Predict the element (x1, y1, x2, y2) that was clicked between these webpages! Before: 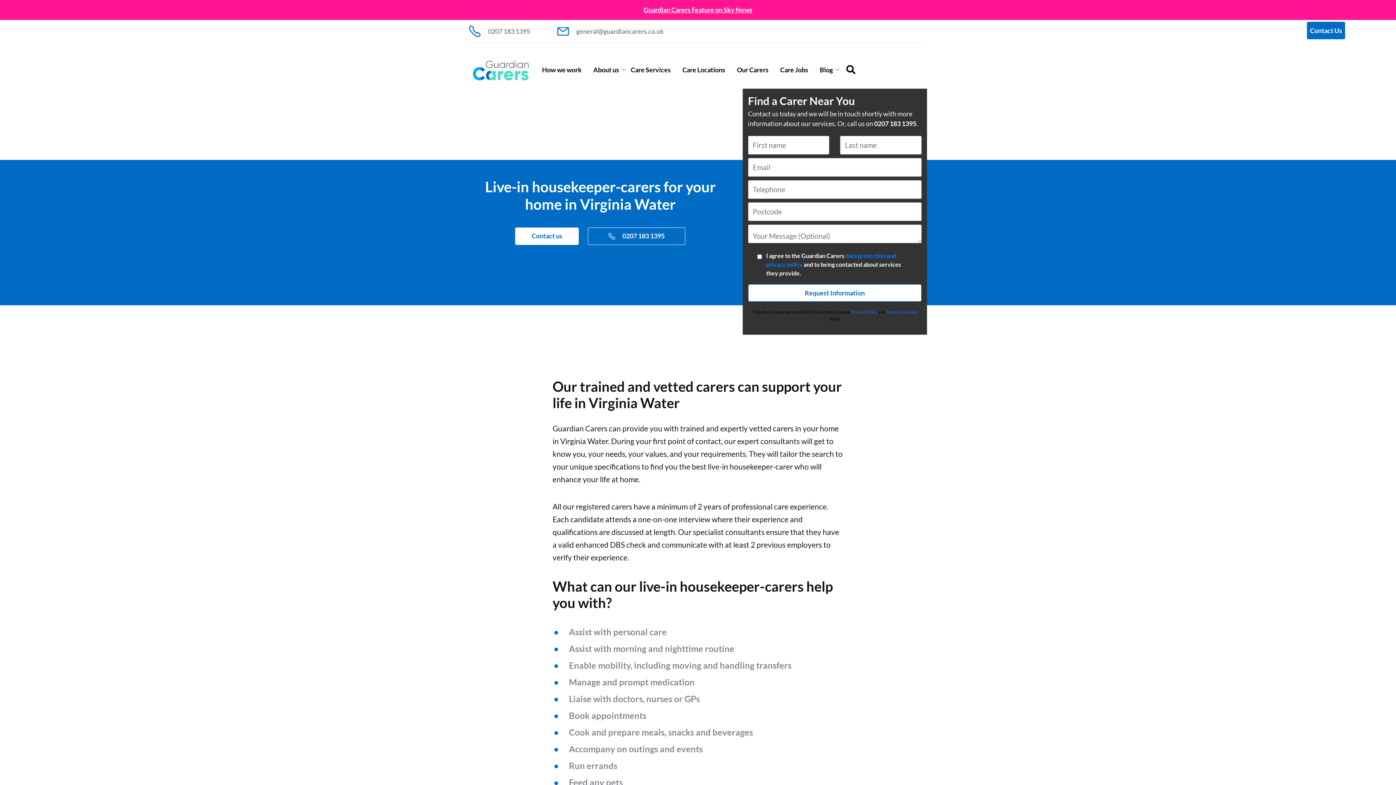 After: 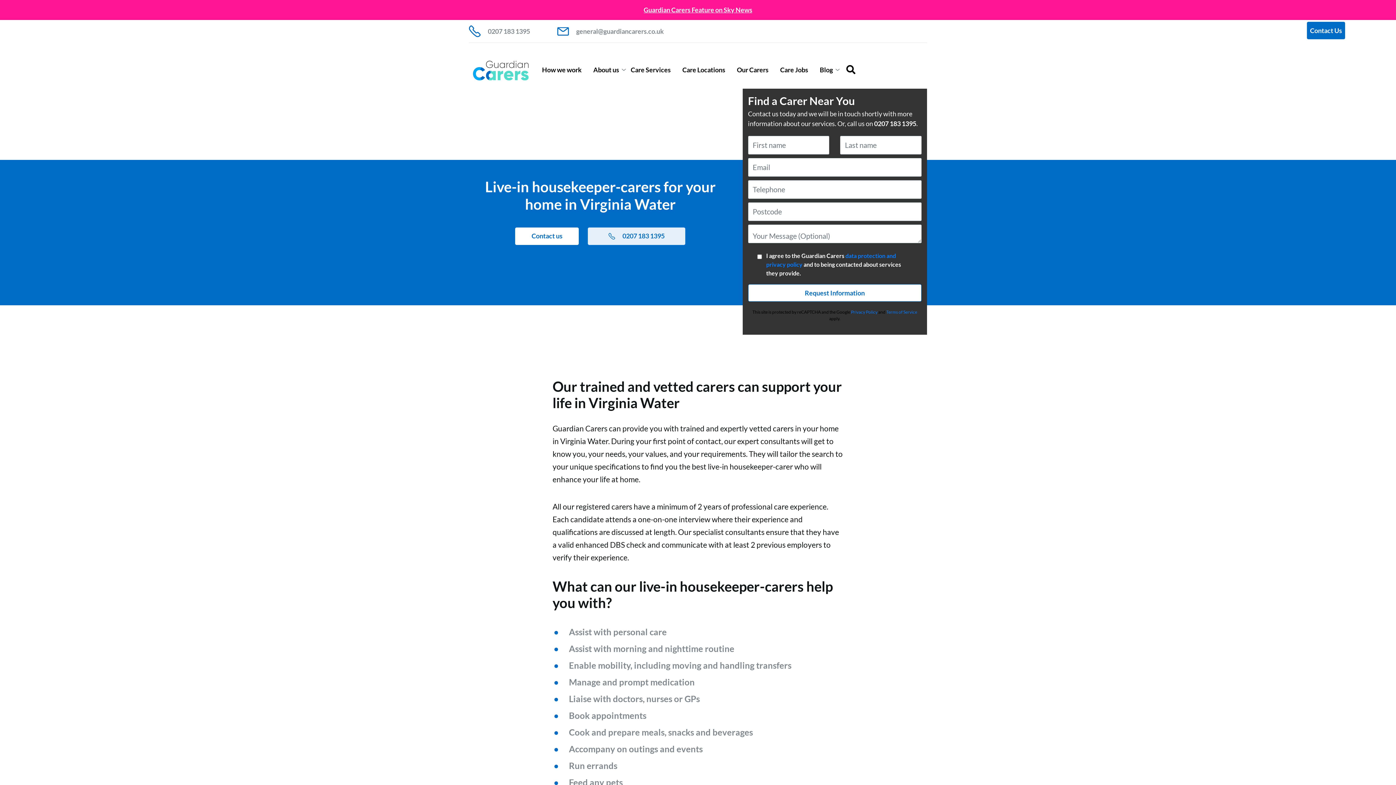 Action: bbox: (588, 227, 685, 245) label: 0207 183 1395